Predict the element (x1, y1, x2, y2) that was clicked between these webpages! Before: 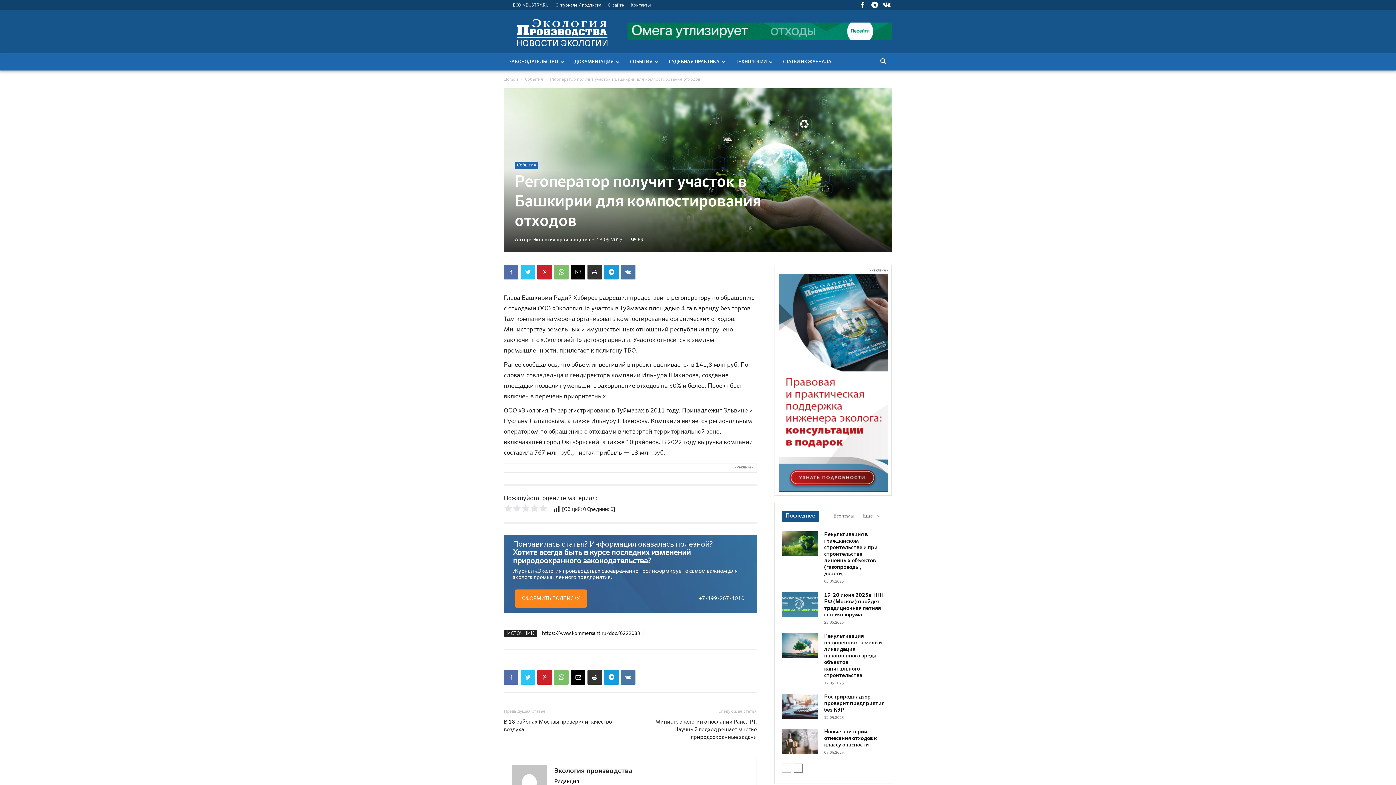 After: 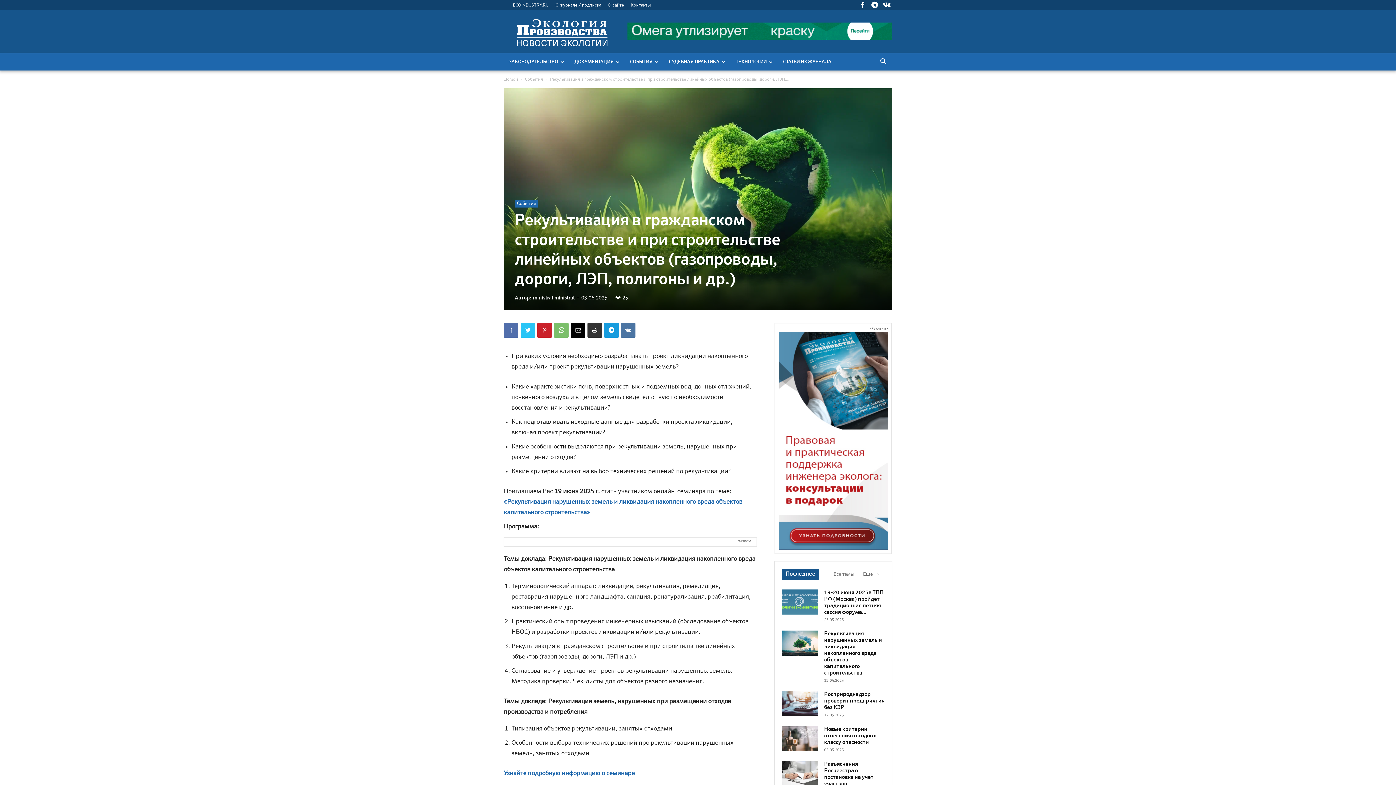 Action: bbox: (824, 532, 877, 576) label: Рекультивация в гражданском строительстве и при строительстве линейных объектов (газопроводы, дороги,...